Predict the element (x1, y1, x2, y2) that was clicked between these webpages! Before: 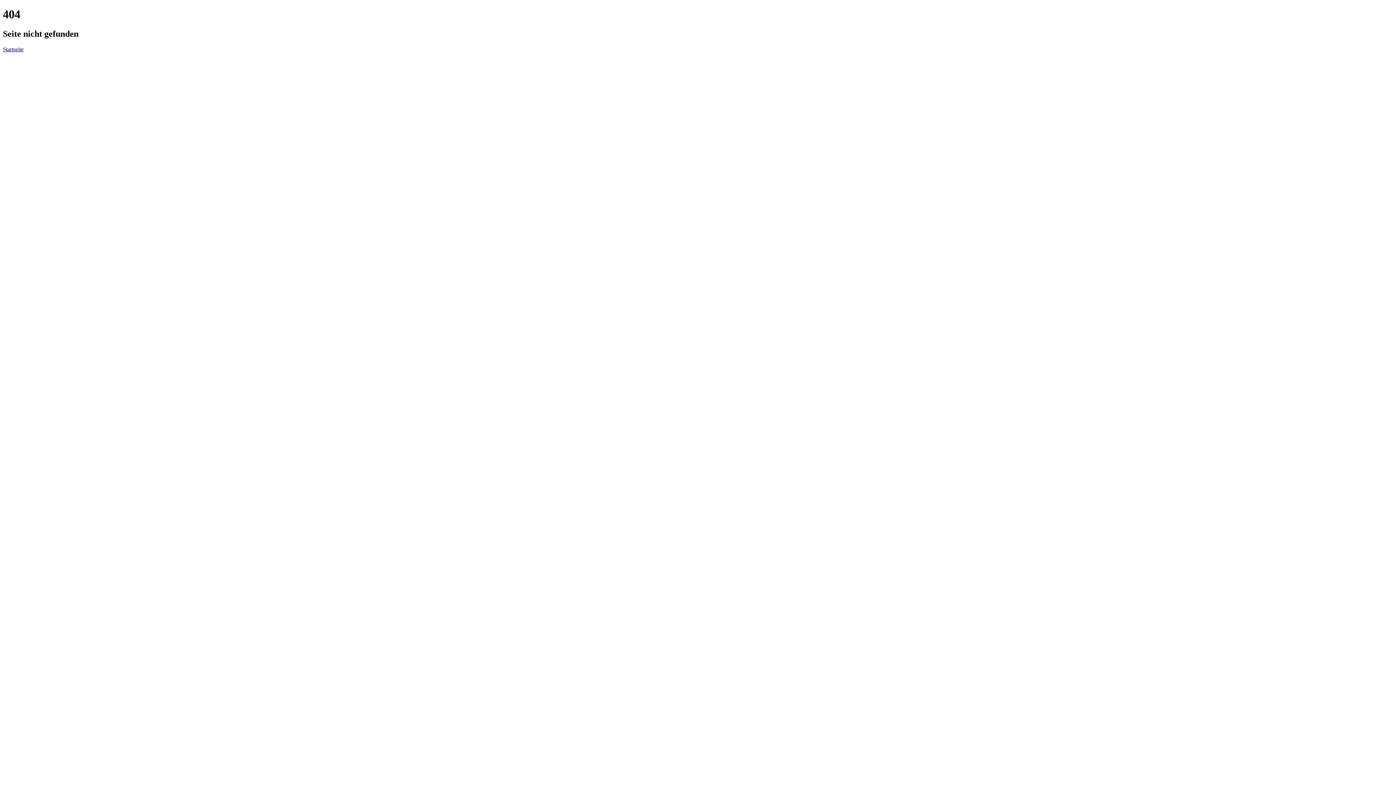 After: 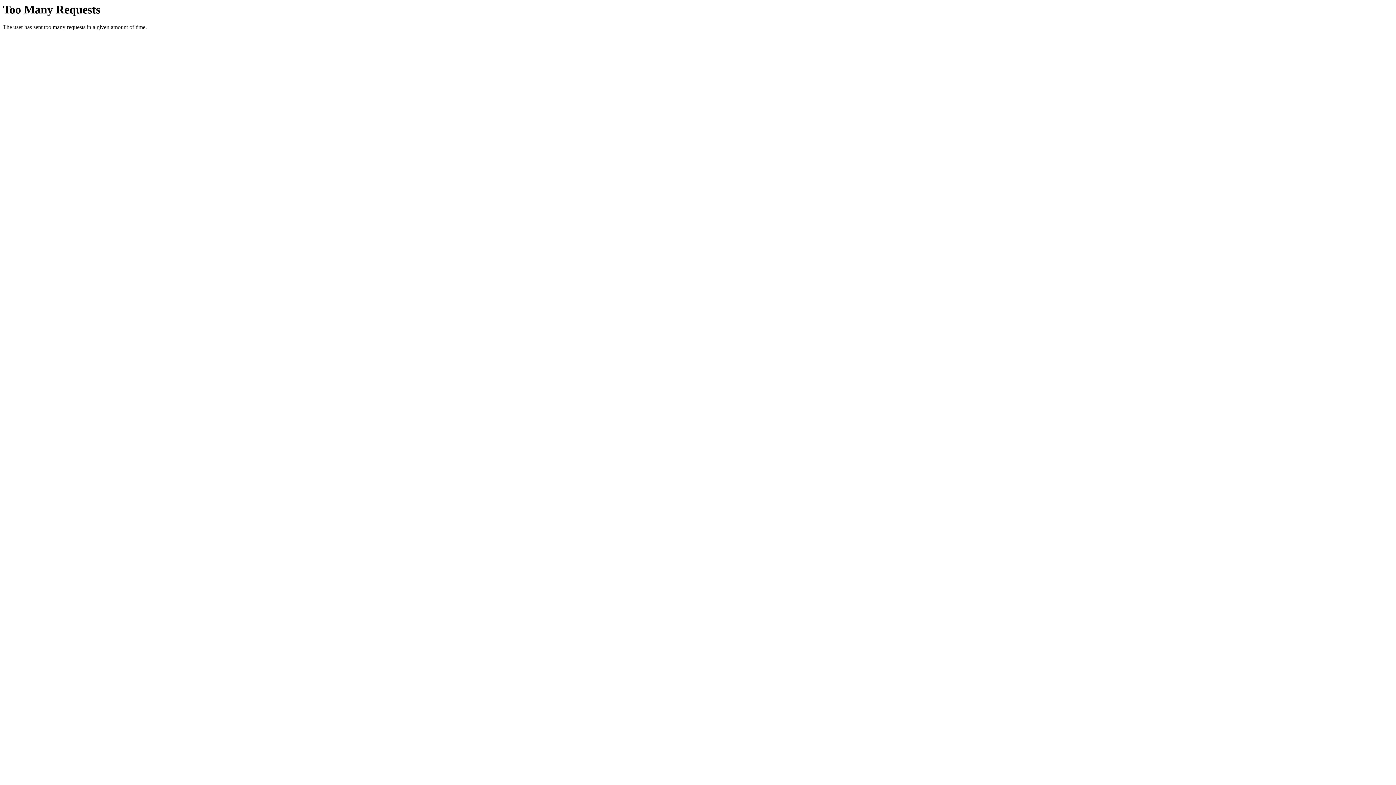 Action: bbox: (2, 46, 23, 52) label: Startseite